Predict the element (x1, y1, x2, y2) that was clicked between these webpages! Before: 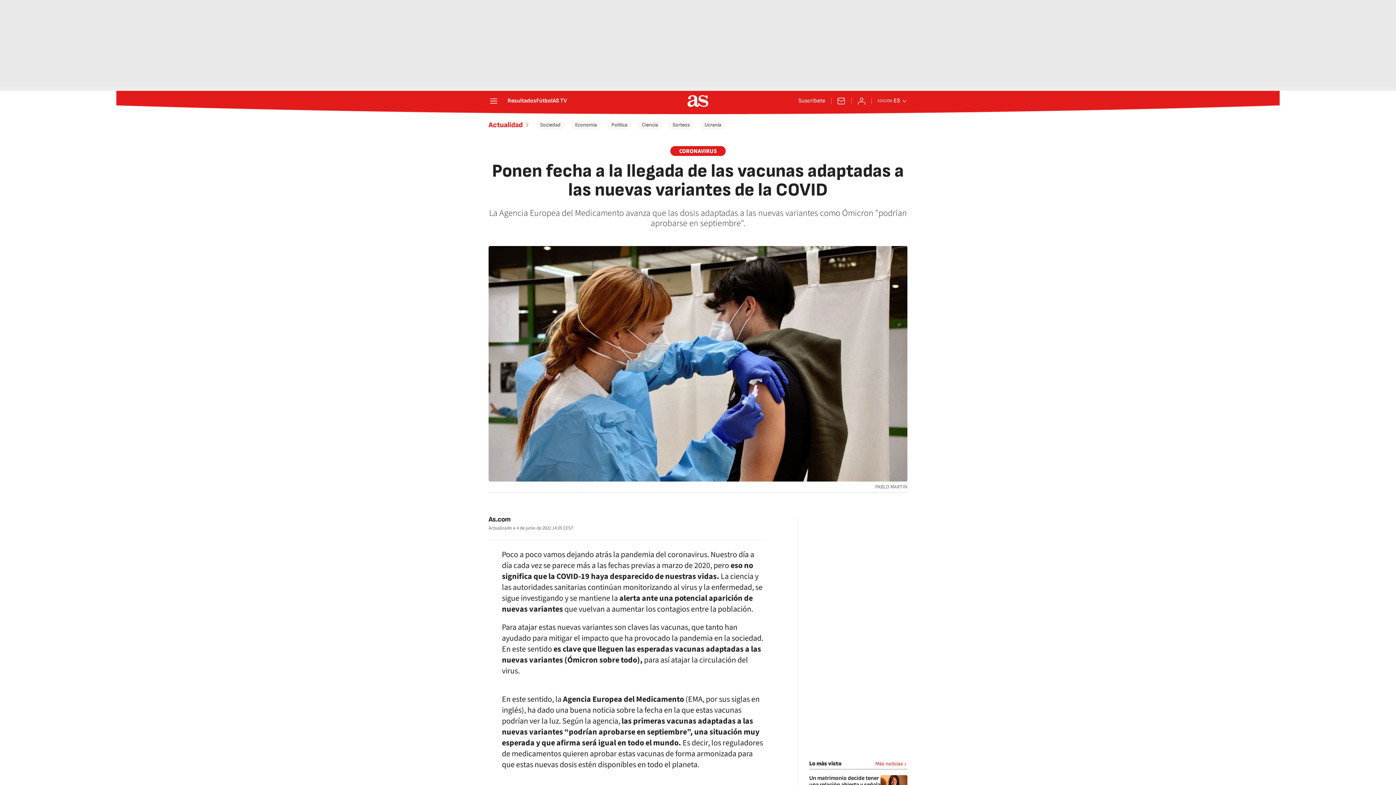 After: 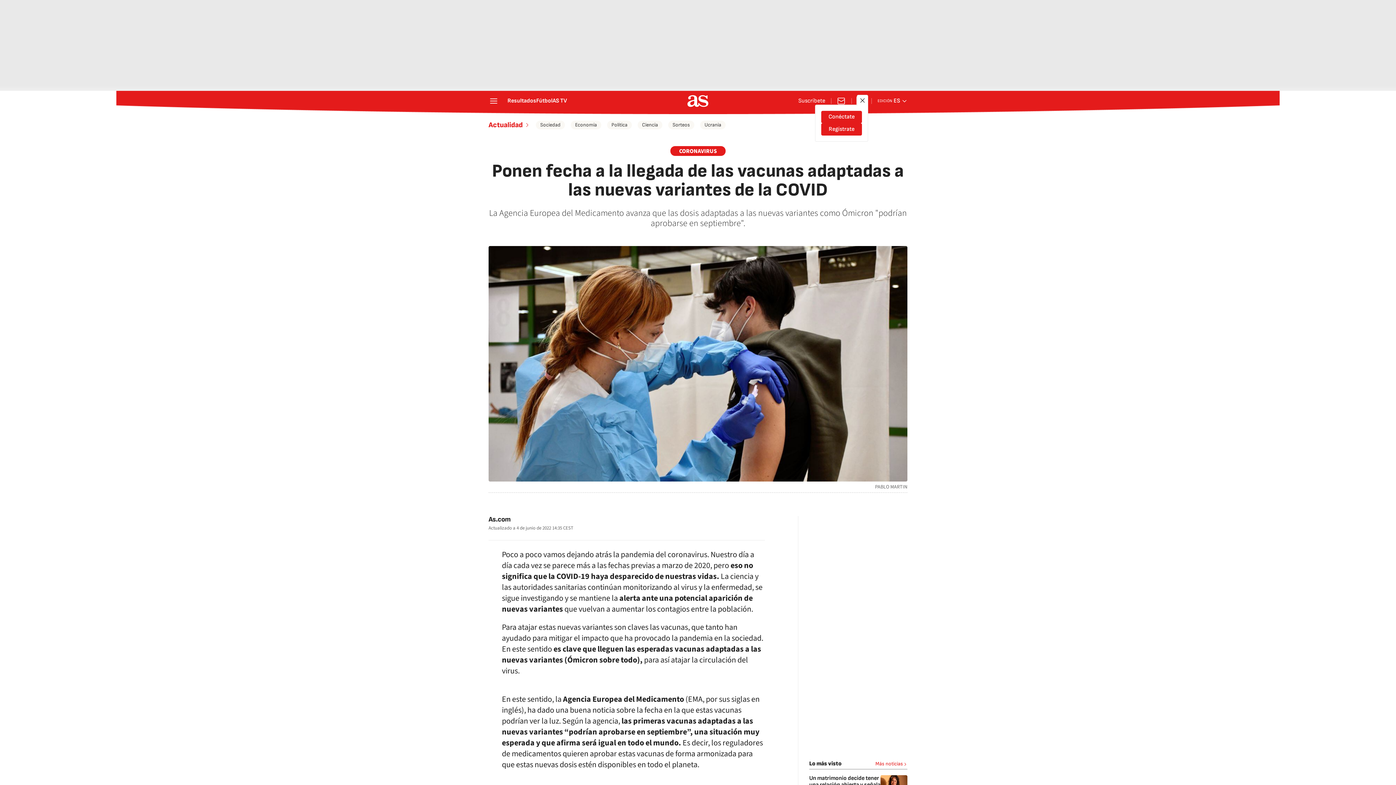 Action: label: Conéctate bbox: (857, 96, 866, 105)